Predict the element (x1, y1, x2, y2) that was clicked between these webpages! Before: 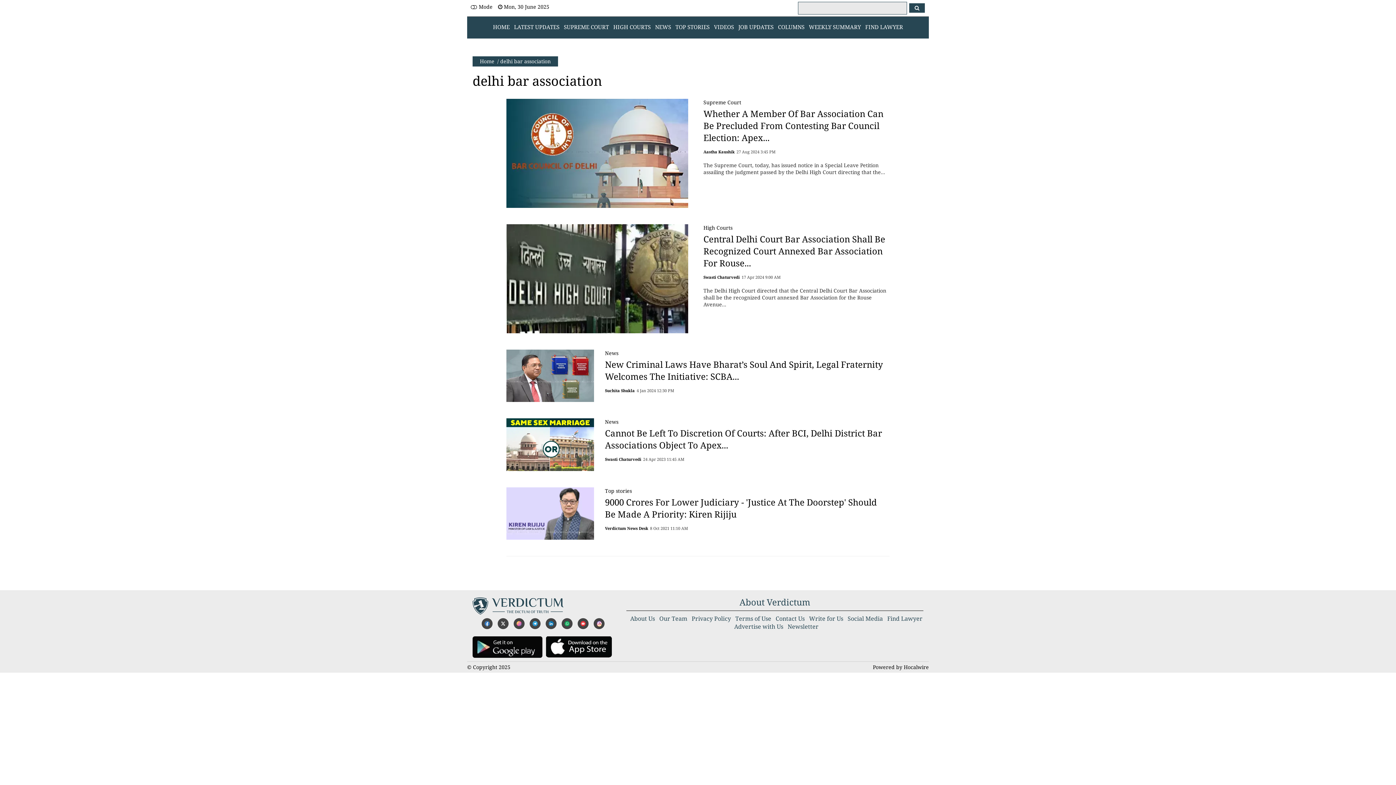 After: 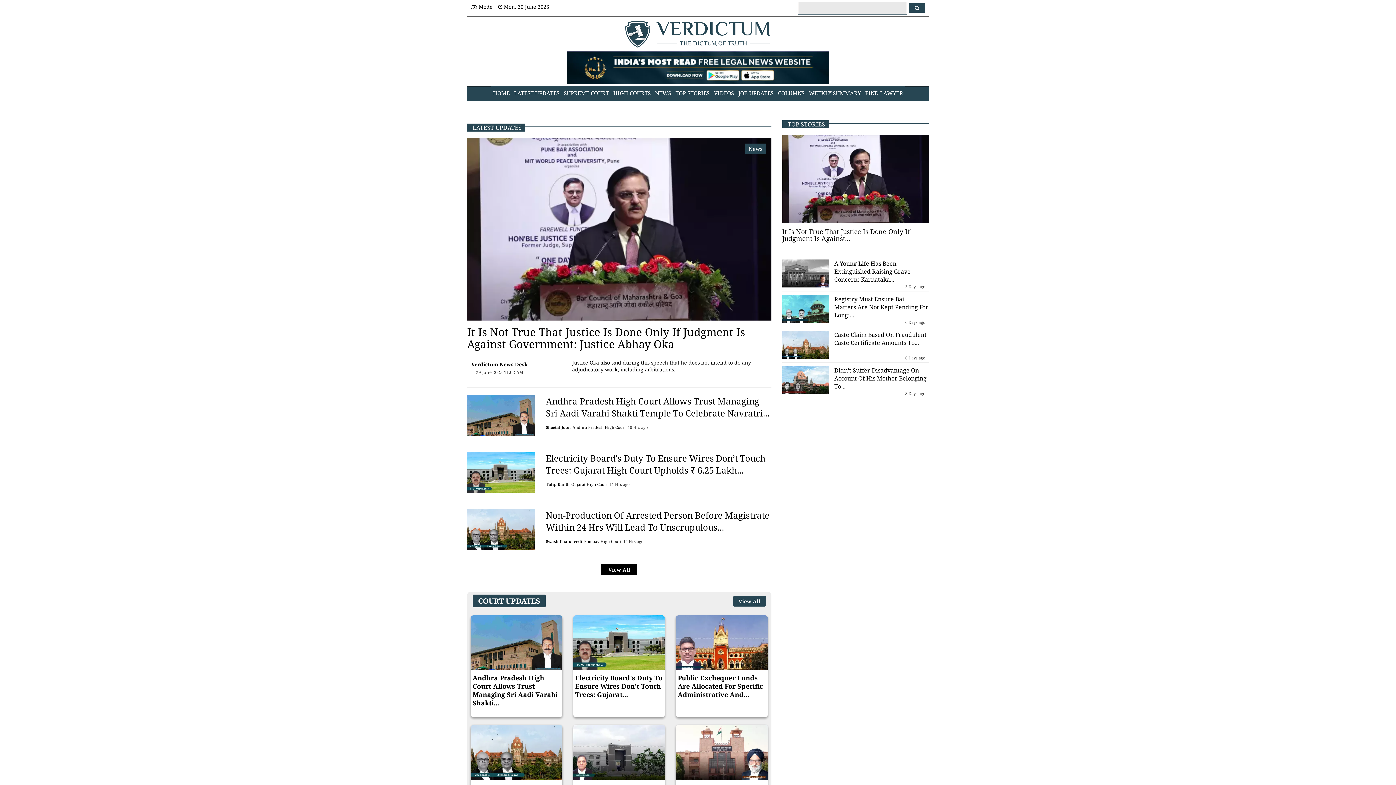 Action: label: HOME bbox: (493, 23, 509, 30)